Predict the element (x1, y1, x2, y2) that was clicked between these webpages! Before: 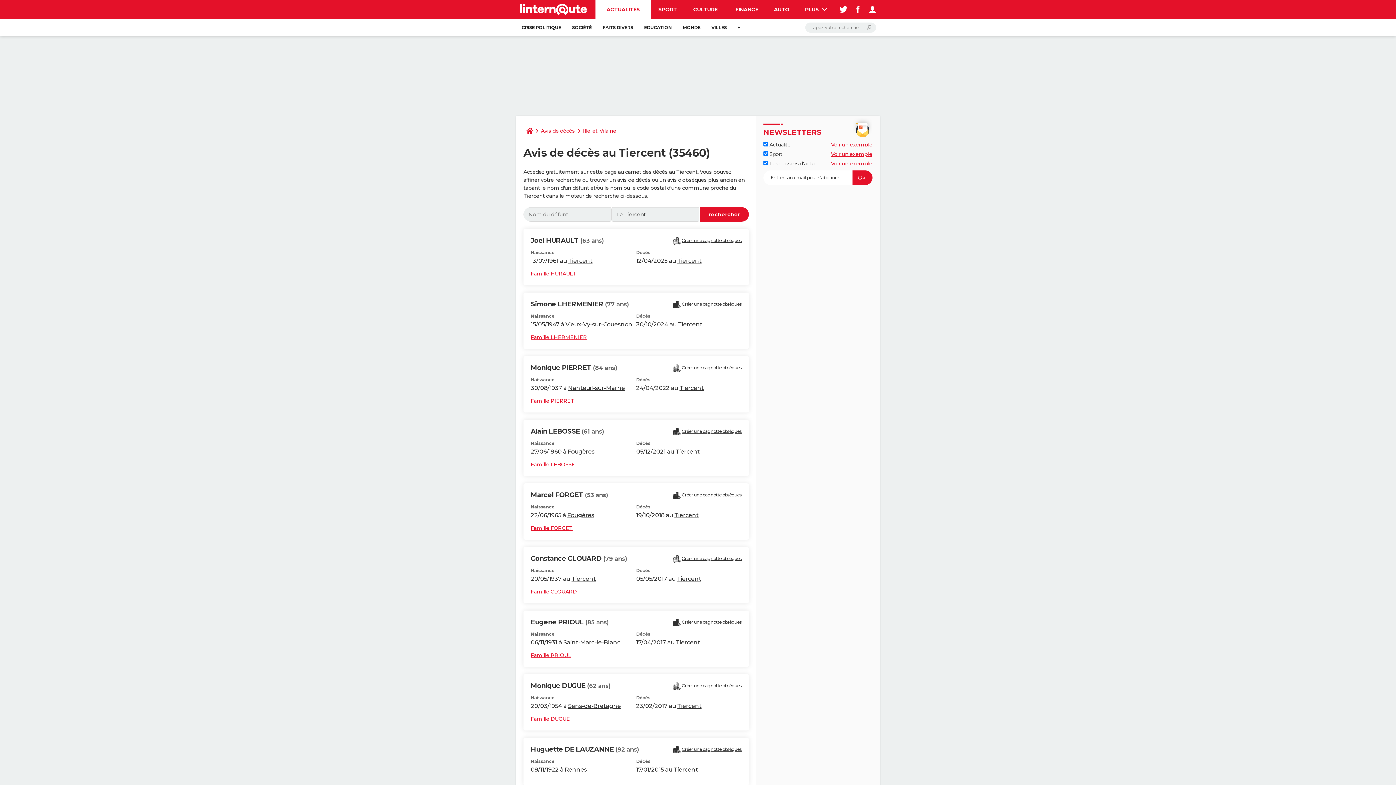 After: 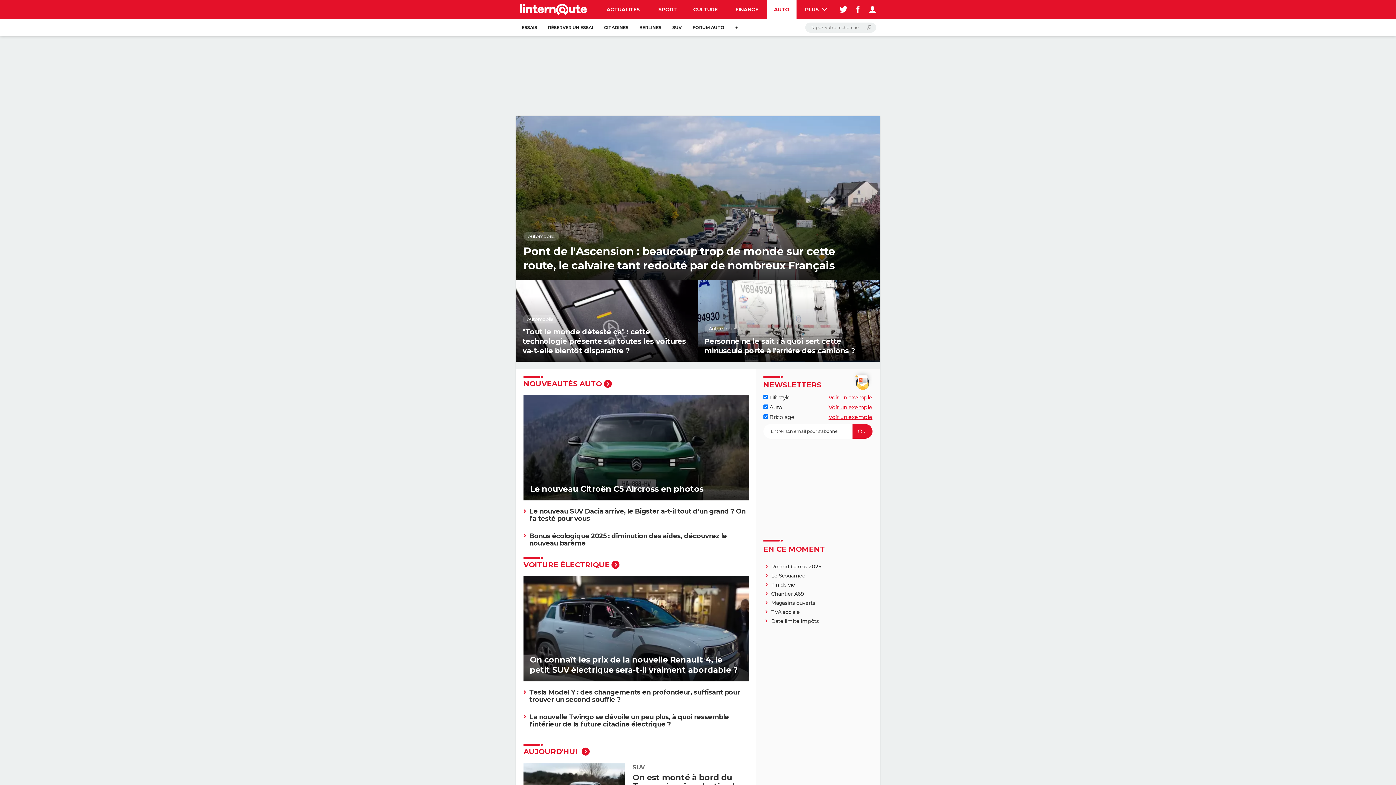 Action: bbox: (767, 0, 796, 18) label: AUTO